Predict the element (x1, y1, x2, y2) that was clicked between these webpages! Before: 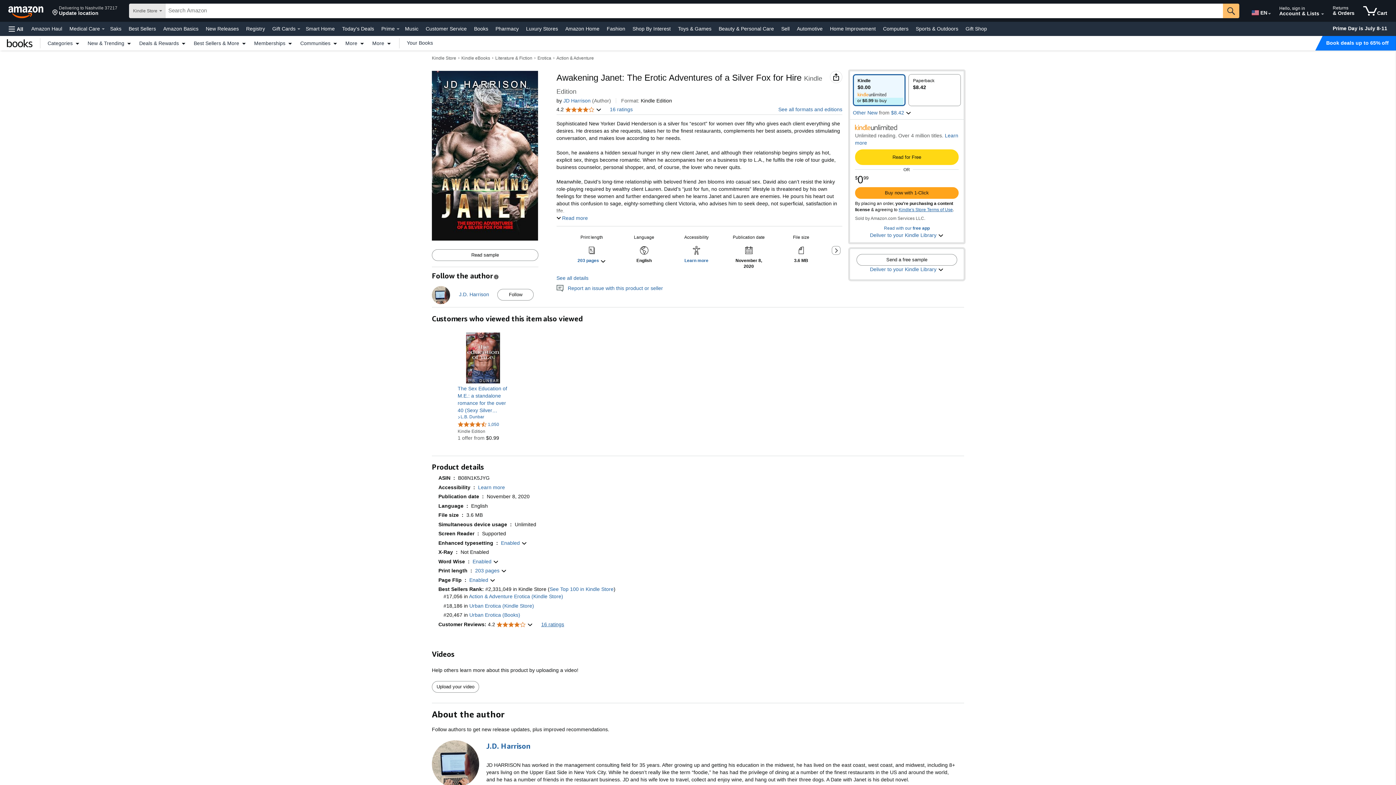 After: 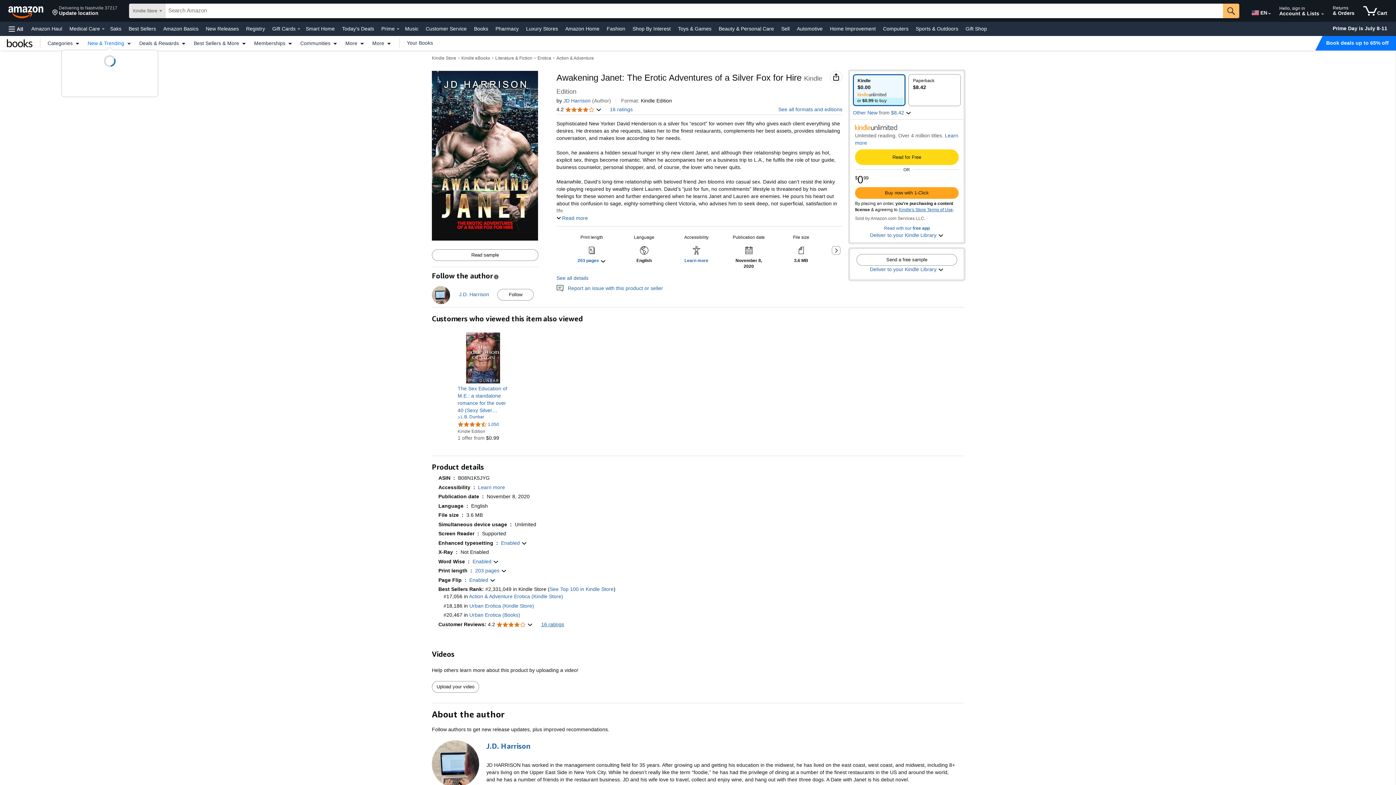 Action: label: New & Trending bbox: (84, 40, 135, 45)